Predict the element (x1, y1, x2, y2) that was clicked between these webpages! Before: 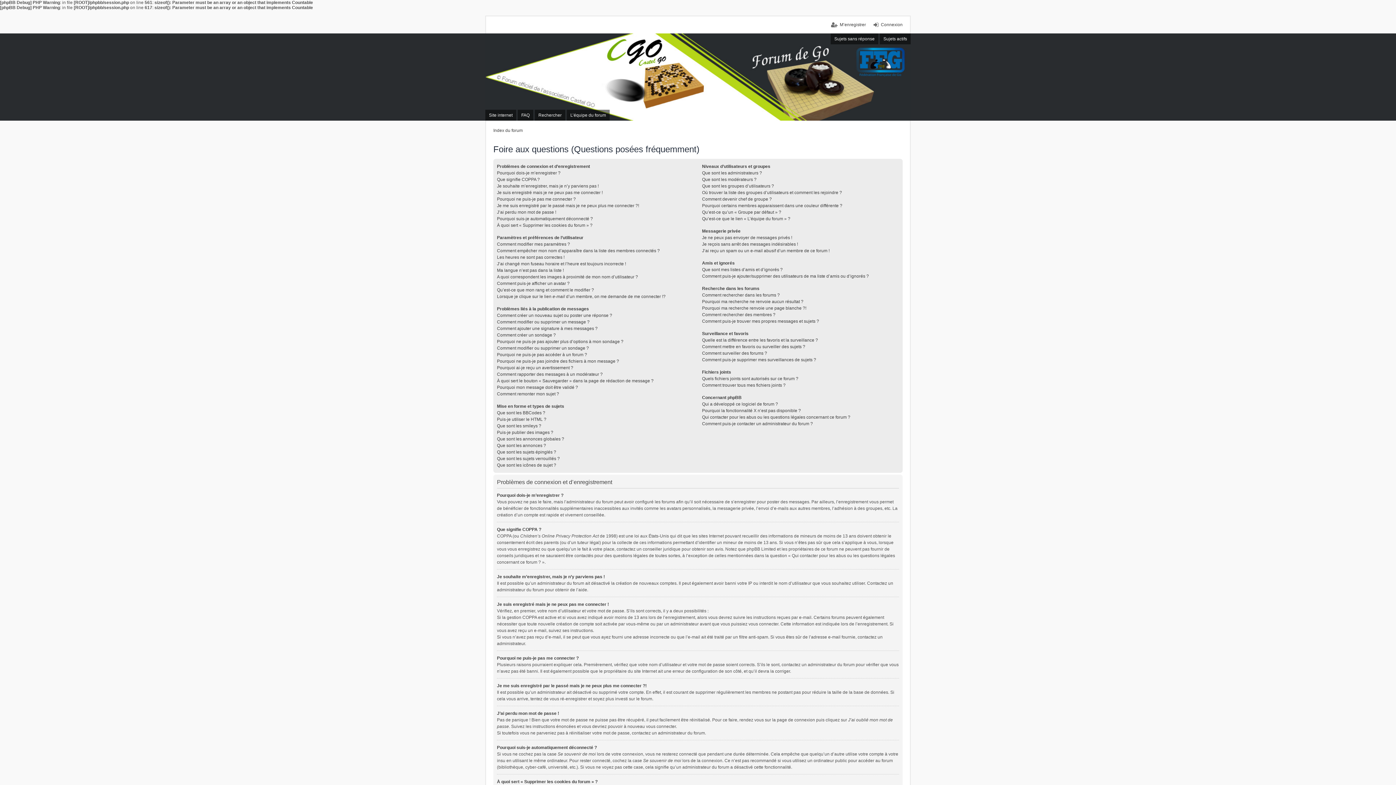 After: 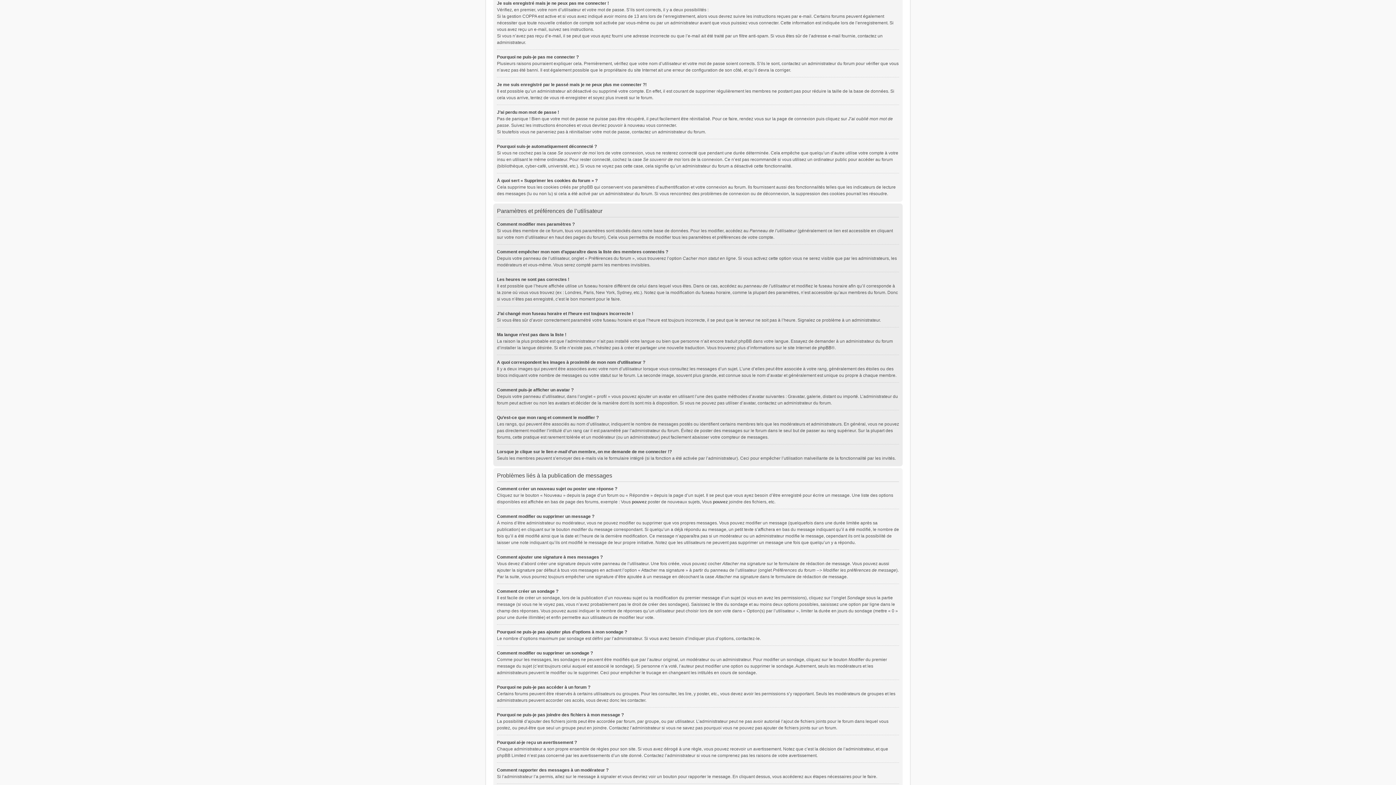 Action: bbox: (497, 190, 602, 195) label: Je suis enregistré mais je ne peux pas me connecter !